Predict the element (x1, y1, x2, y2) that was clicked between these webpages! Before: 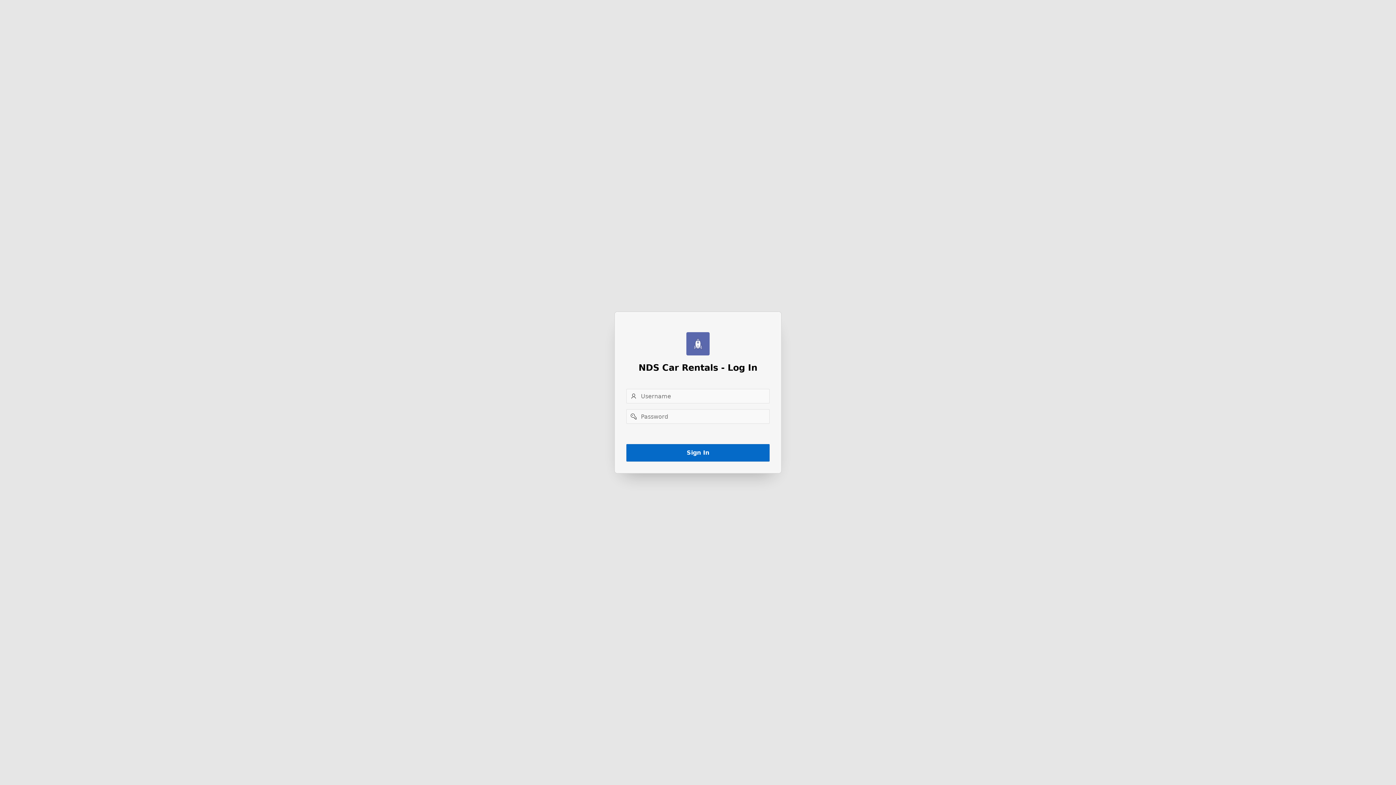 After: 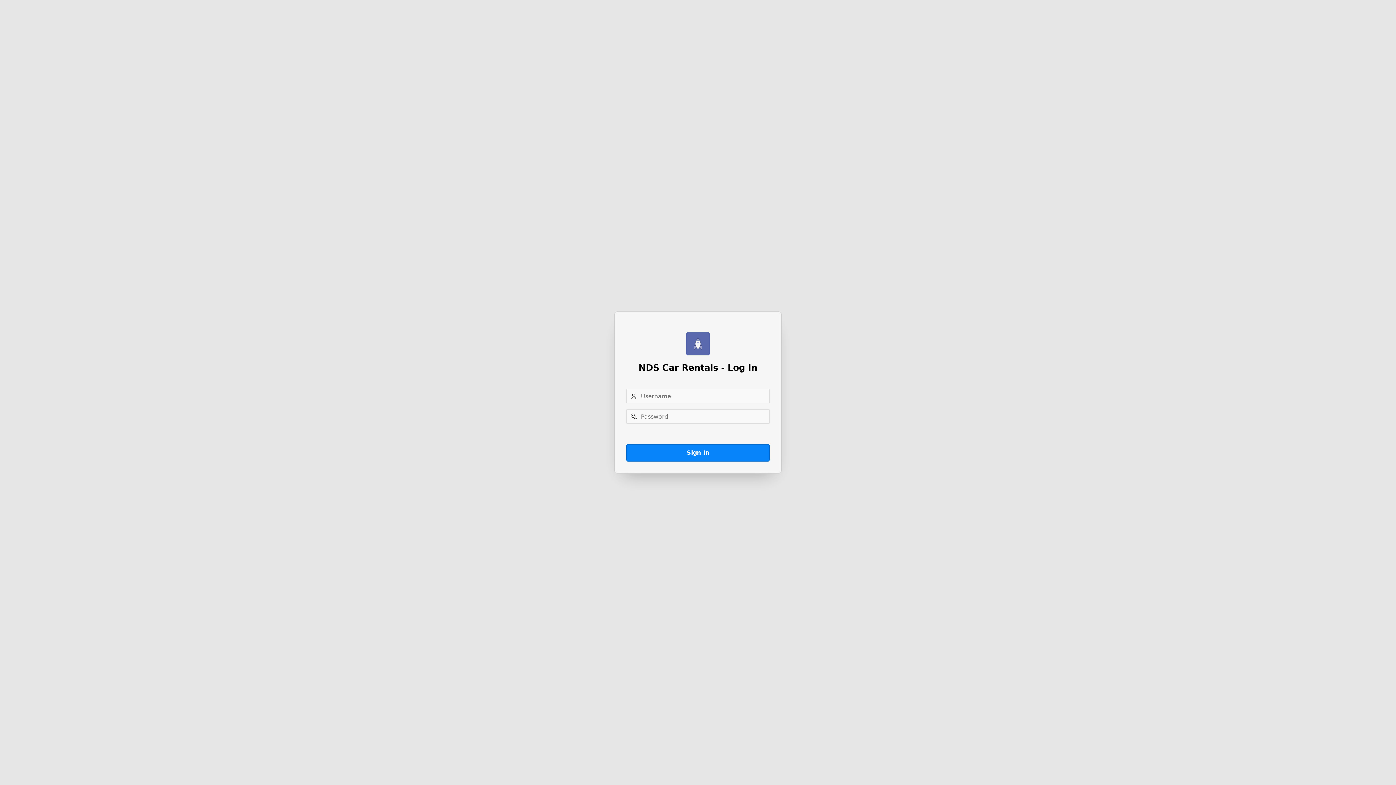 Action: label: Sign In bbox: (626, 444, 769, 461)